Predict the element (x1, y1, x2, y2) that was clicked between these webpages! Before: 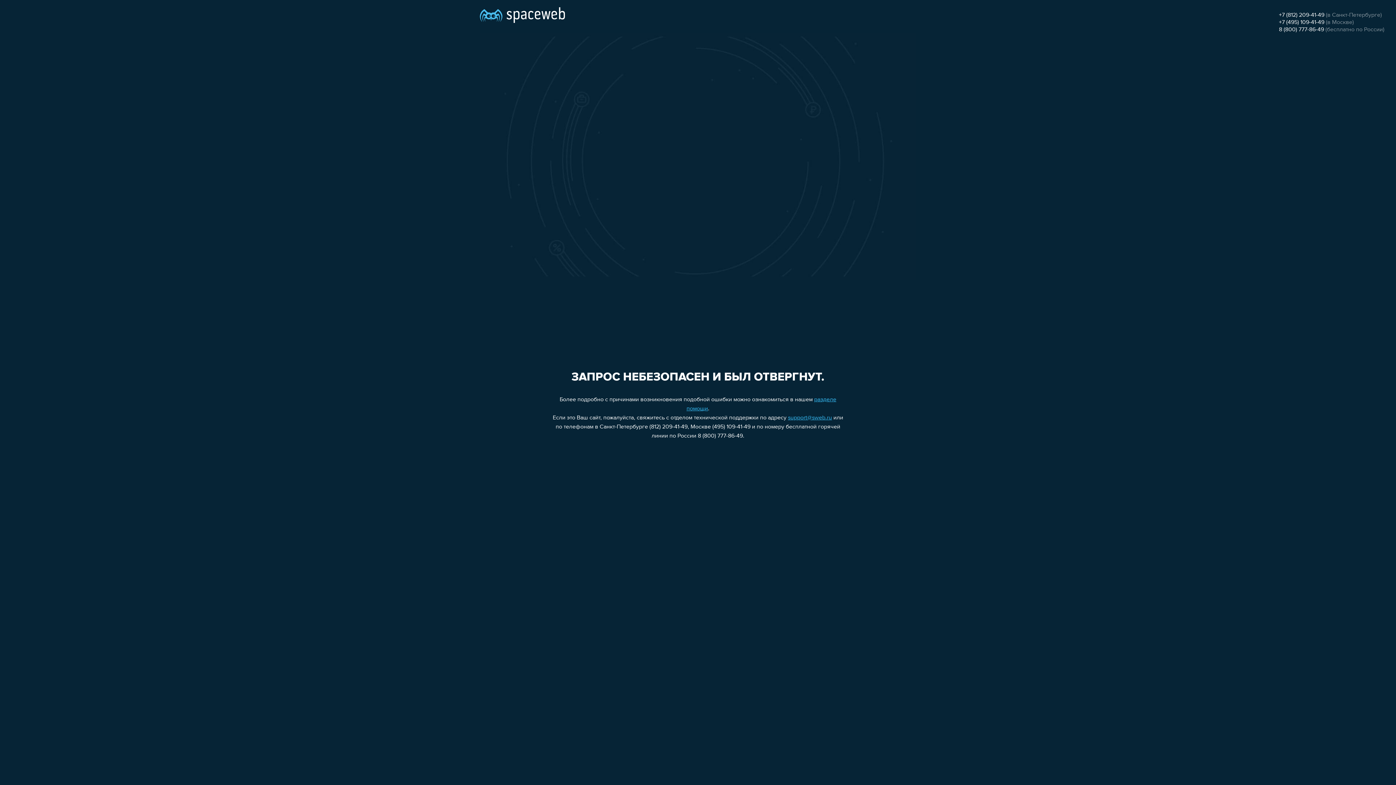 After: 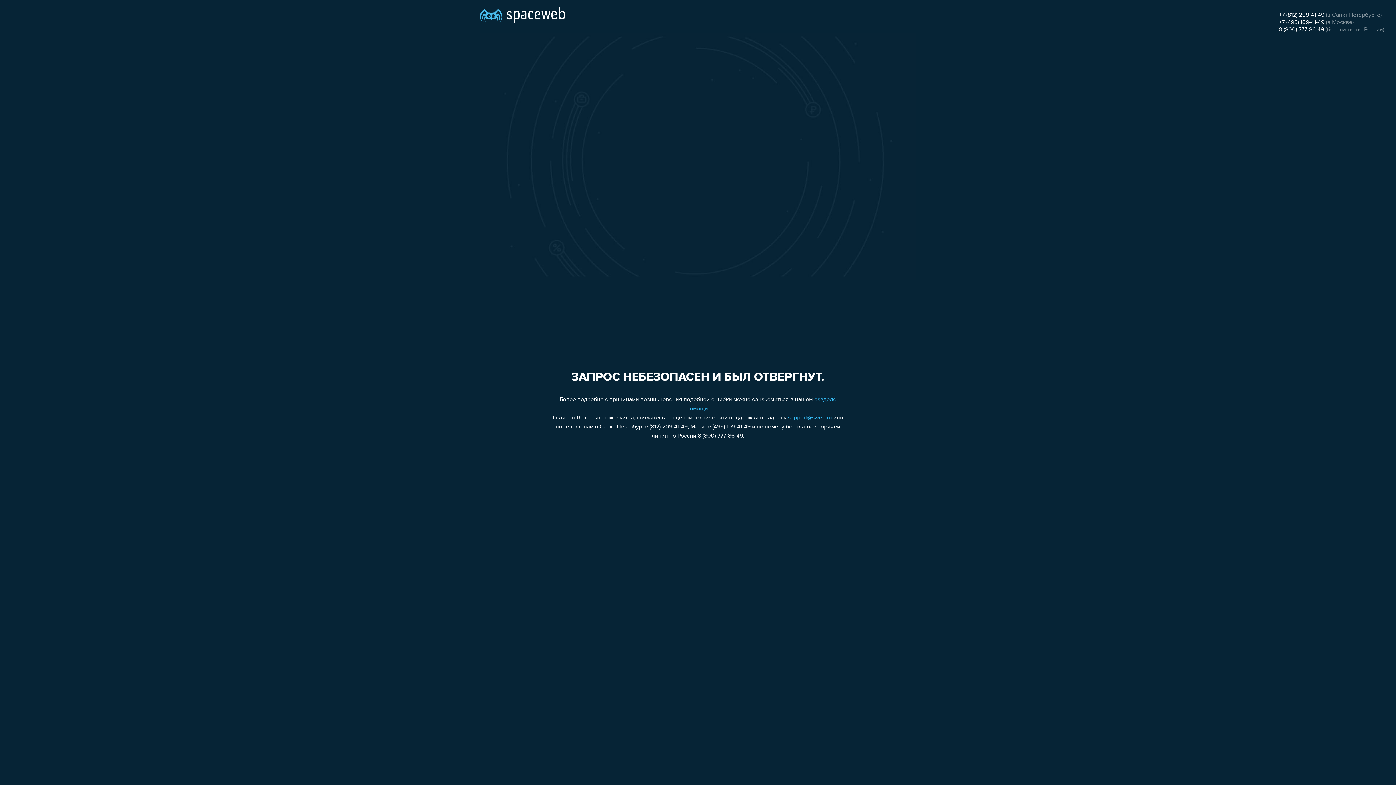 Action: bbox: (1279, 26, 1324, 32) label: 8 (800) 777-86-49